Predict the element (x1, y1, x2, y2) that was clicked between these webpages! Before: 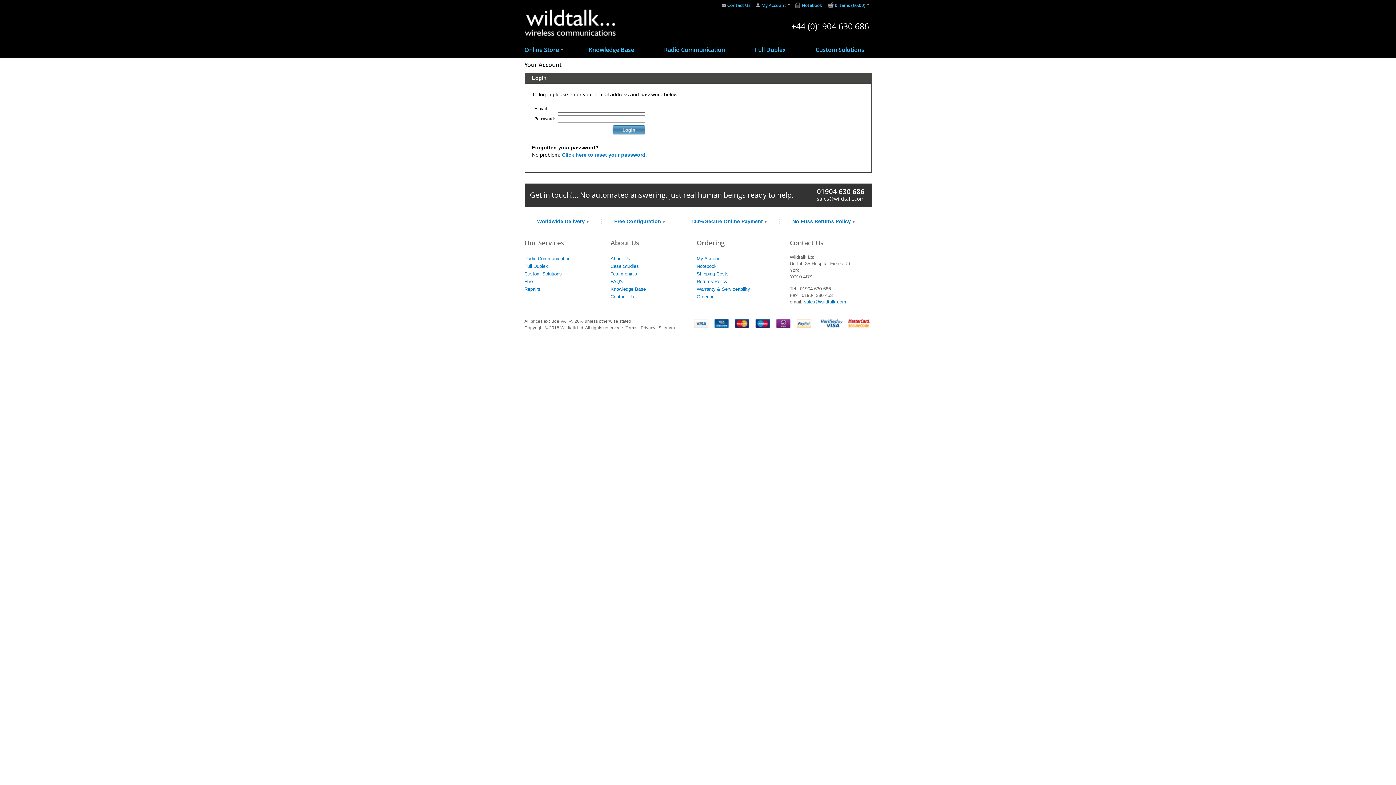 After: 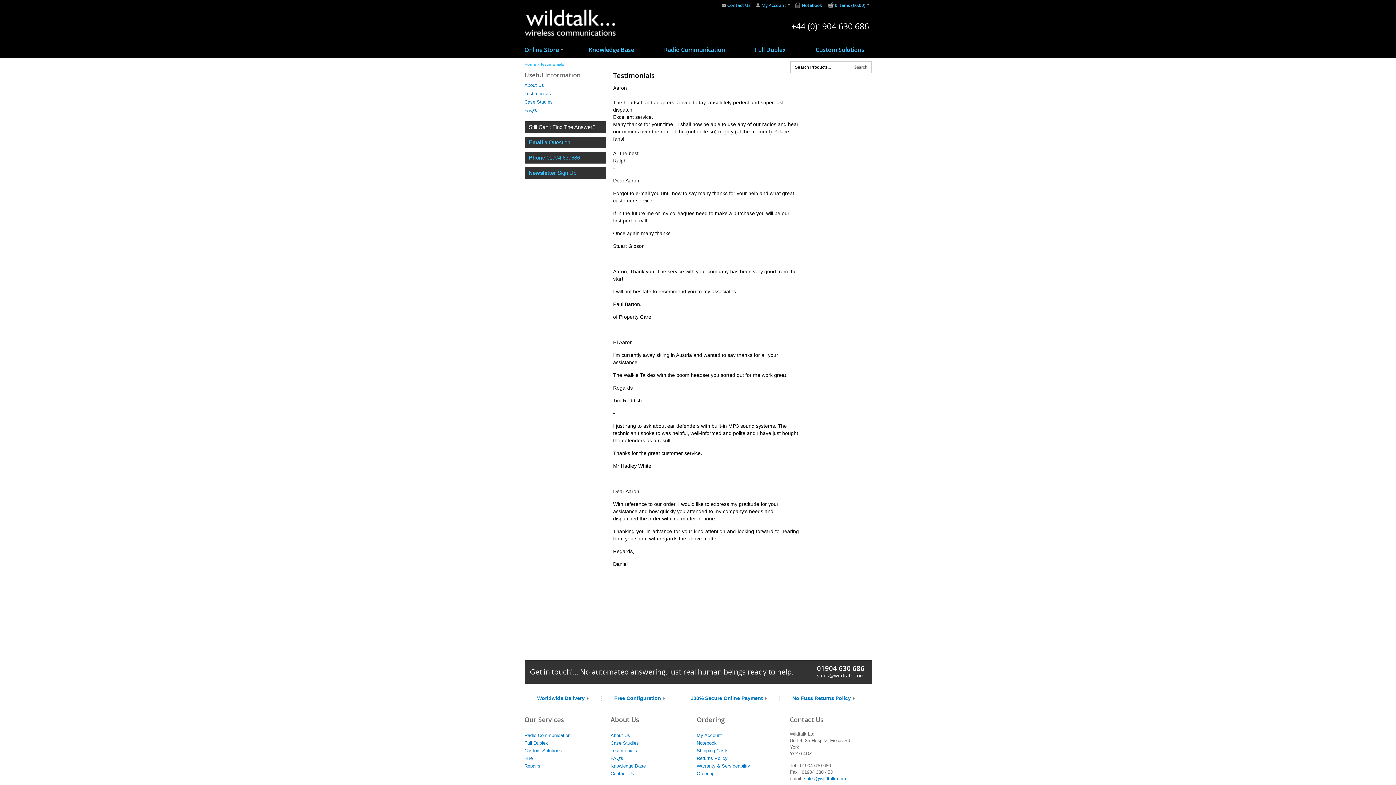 Action: label: Testimonials bbox: (610, 271, 637, 276)